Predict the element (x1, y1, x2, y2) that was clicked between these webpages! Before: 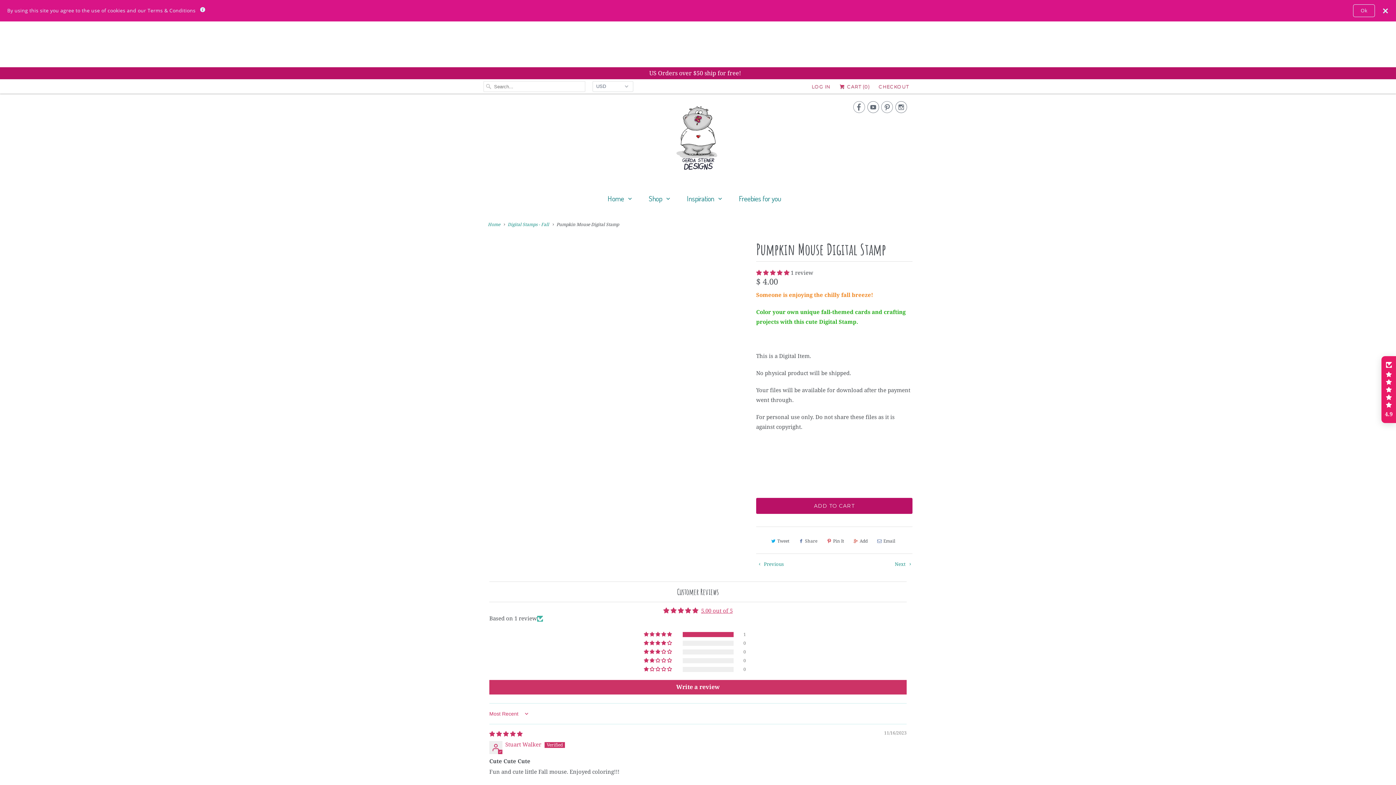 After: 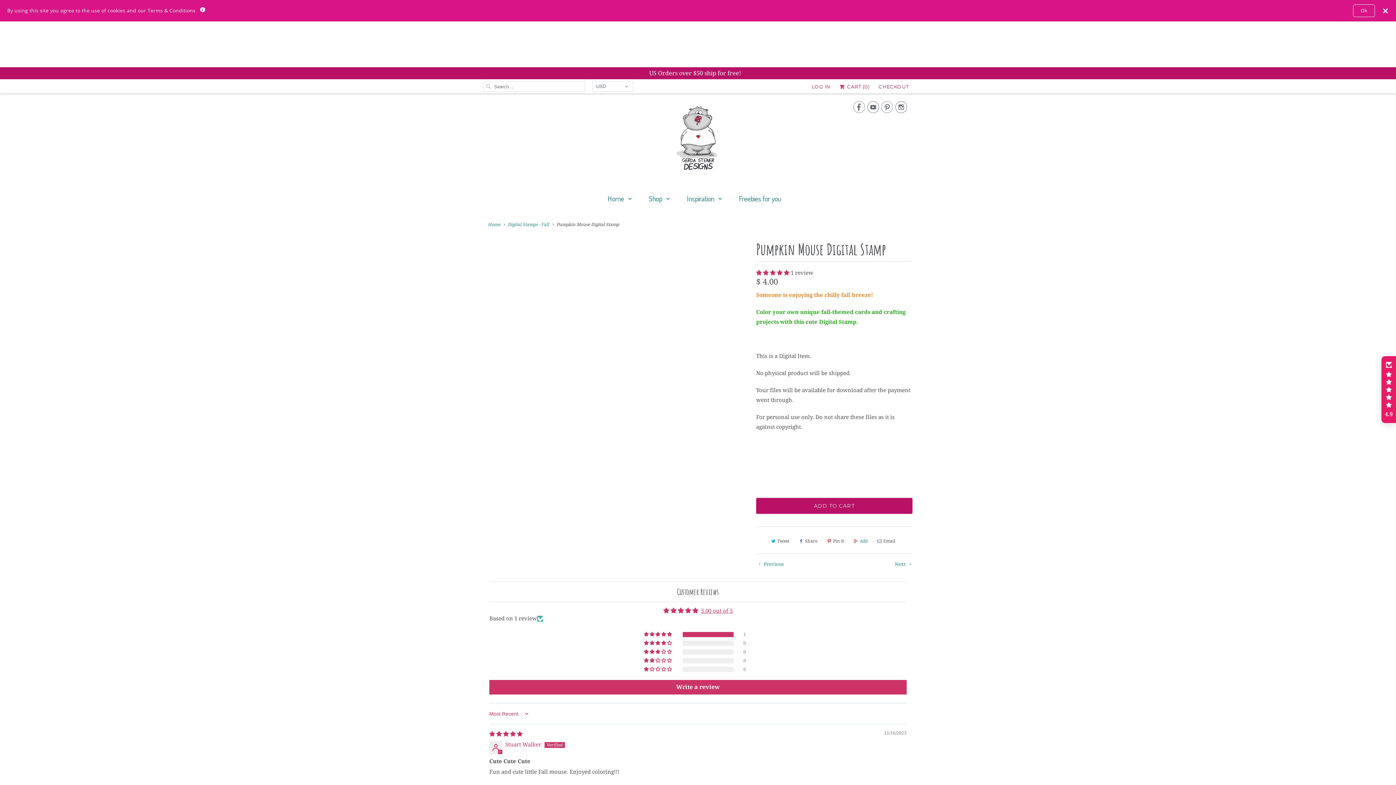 Action: label: Add bbox: (850, 535, 870, 547)